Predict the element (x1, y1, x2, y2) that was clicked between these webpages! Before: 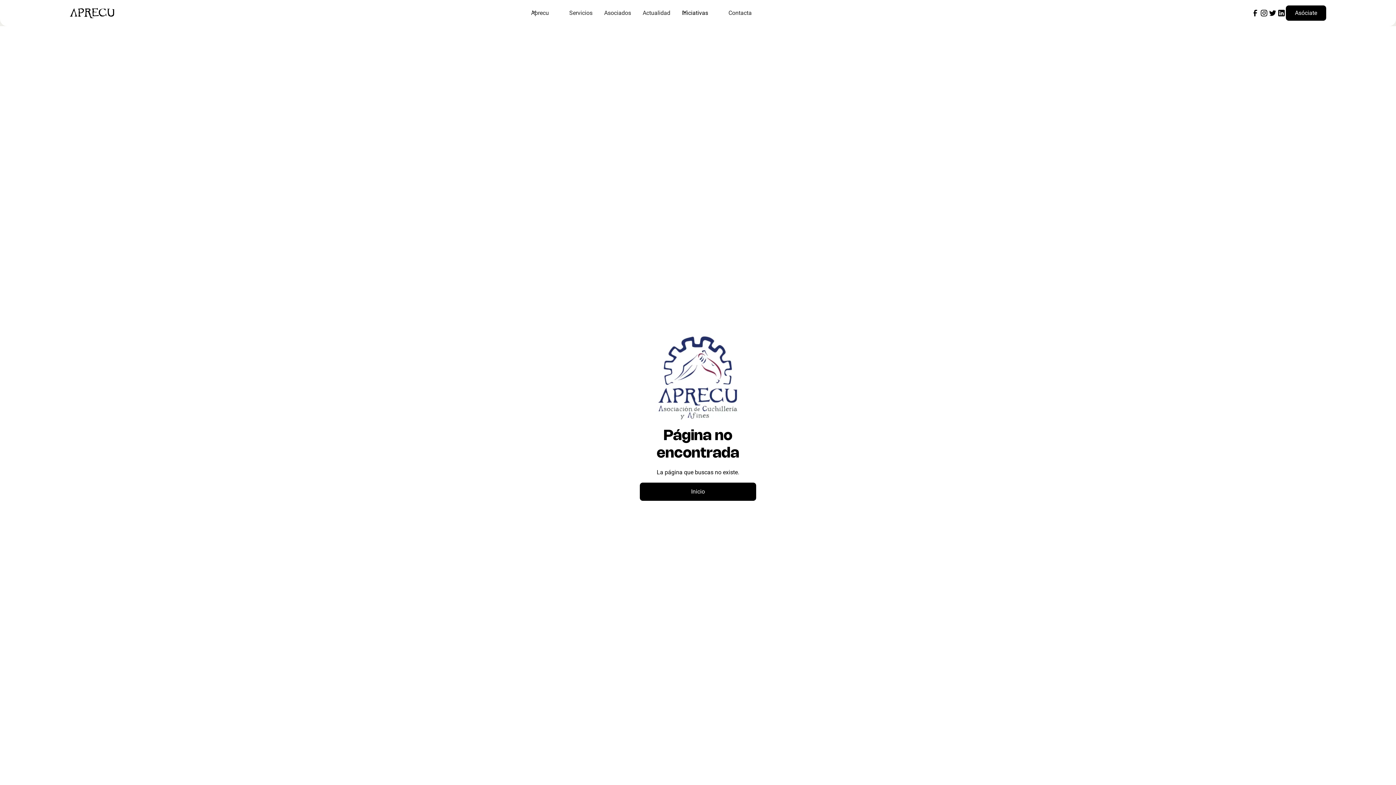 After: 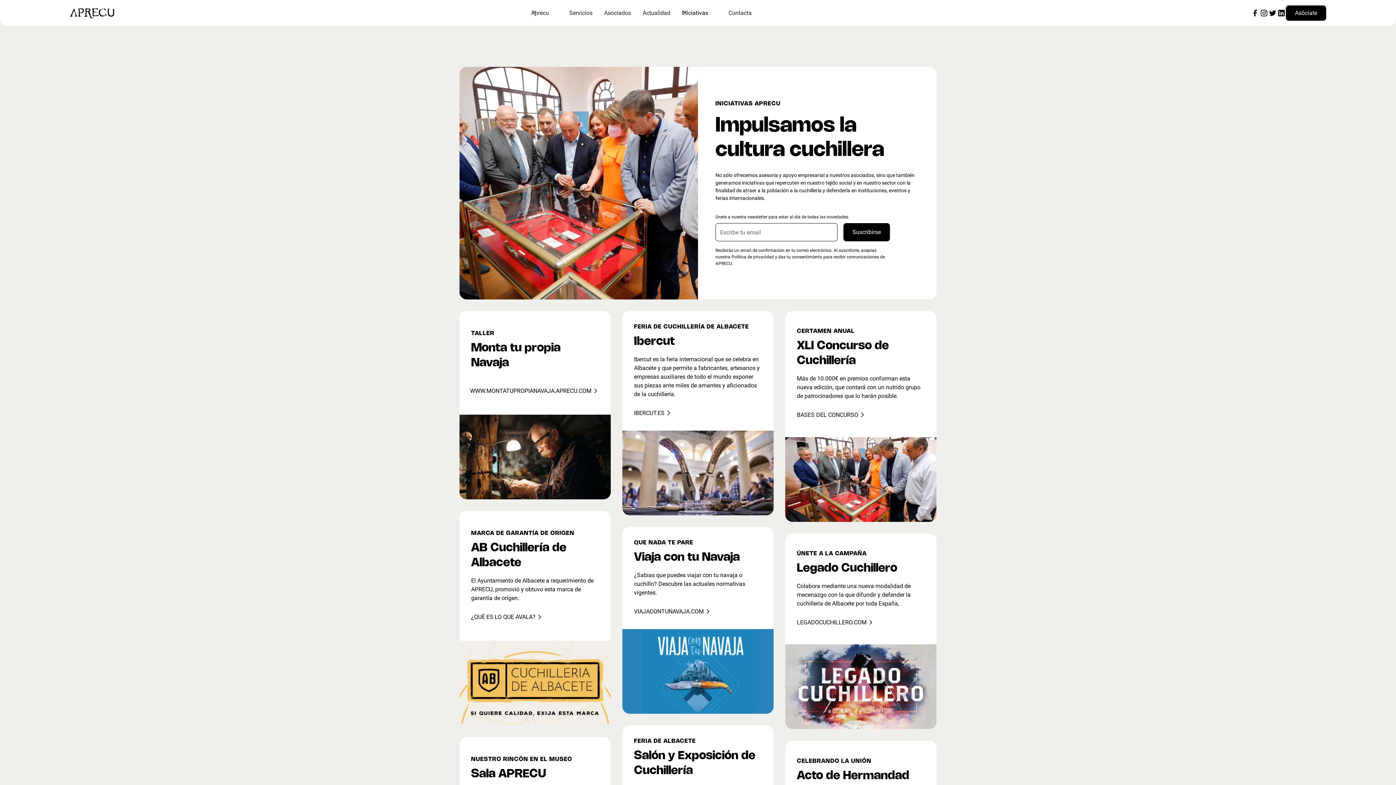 Action: bbox: (676, 5, 722, 20) label: Iniciativas